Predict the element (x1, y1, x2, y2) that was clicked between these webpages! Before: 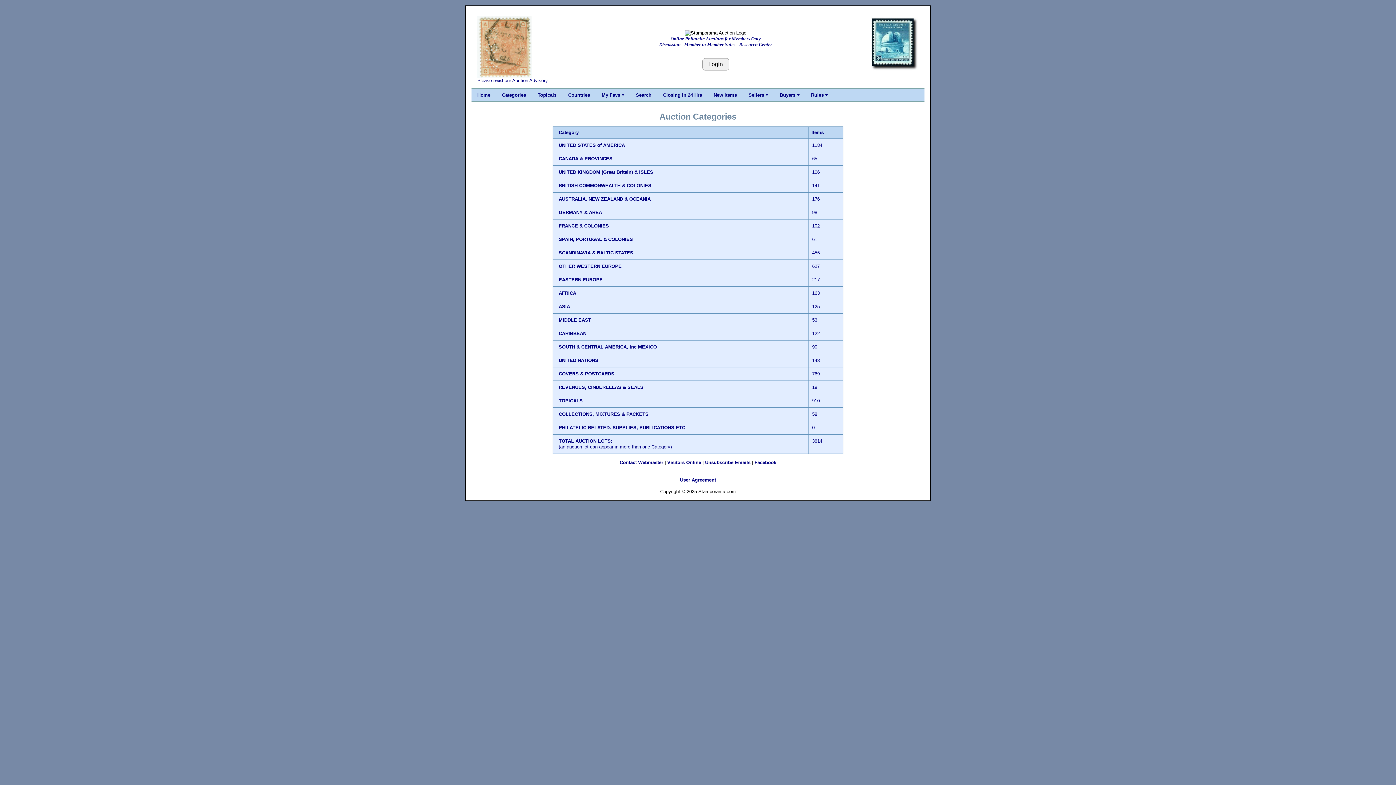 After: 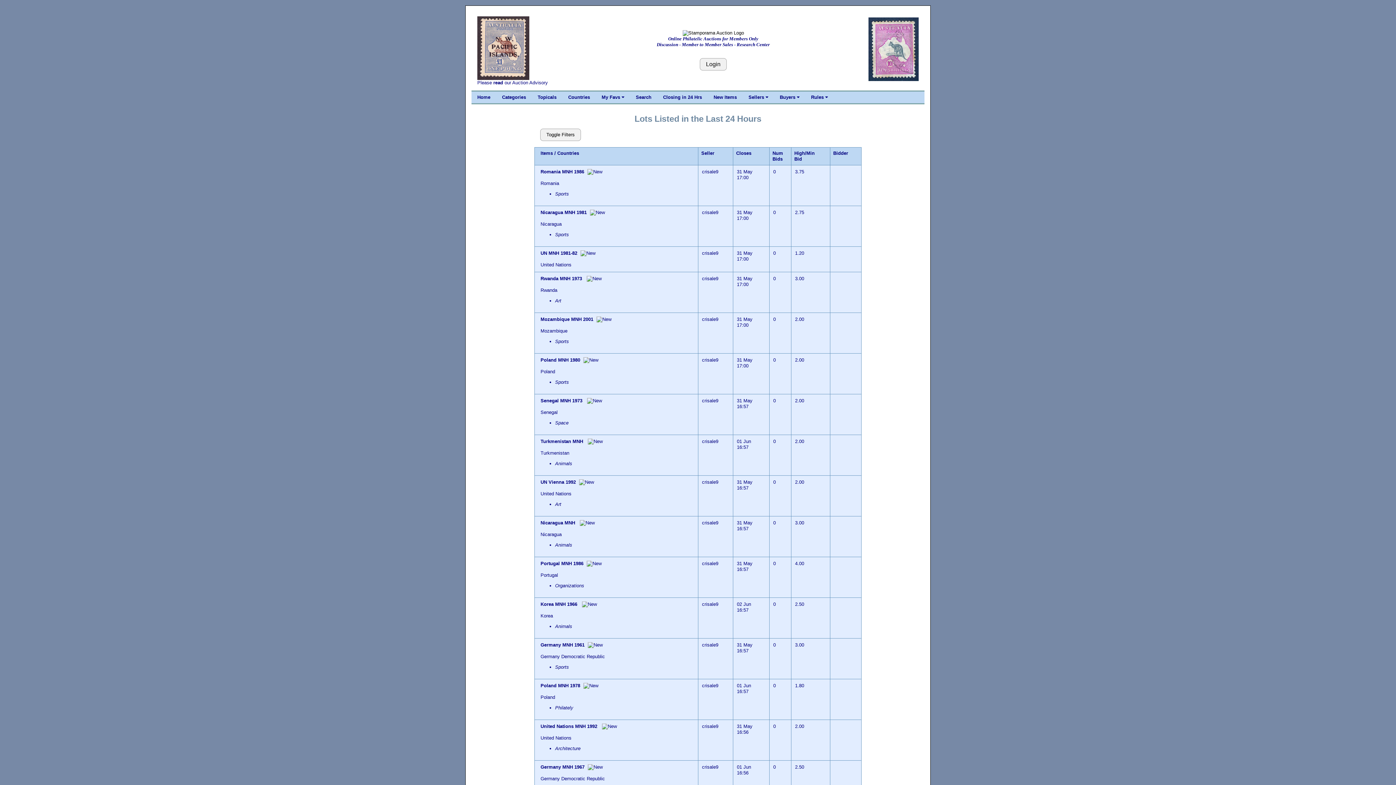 Action: label: New Items bbox: (708, 89, 742, 101)